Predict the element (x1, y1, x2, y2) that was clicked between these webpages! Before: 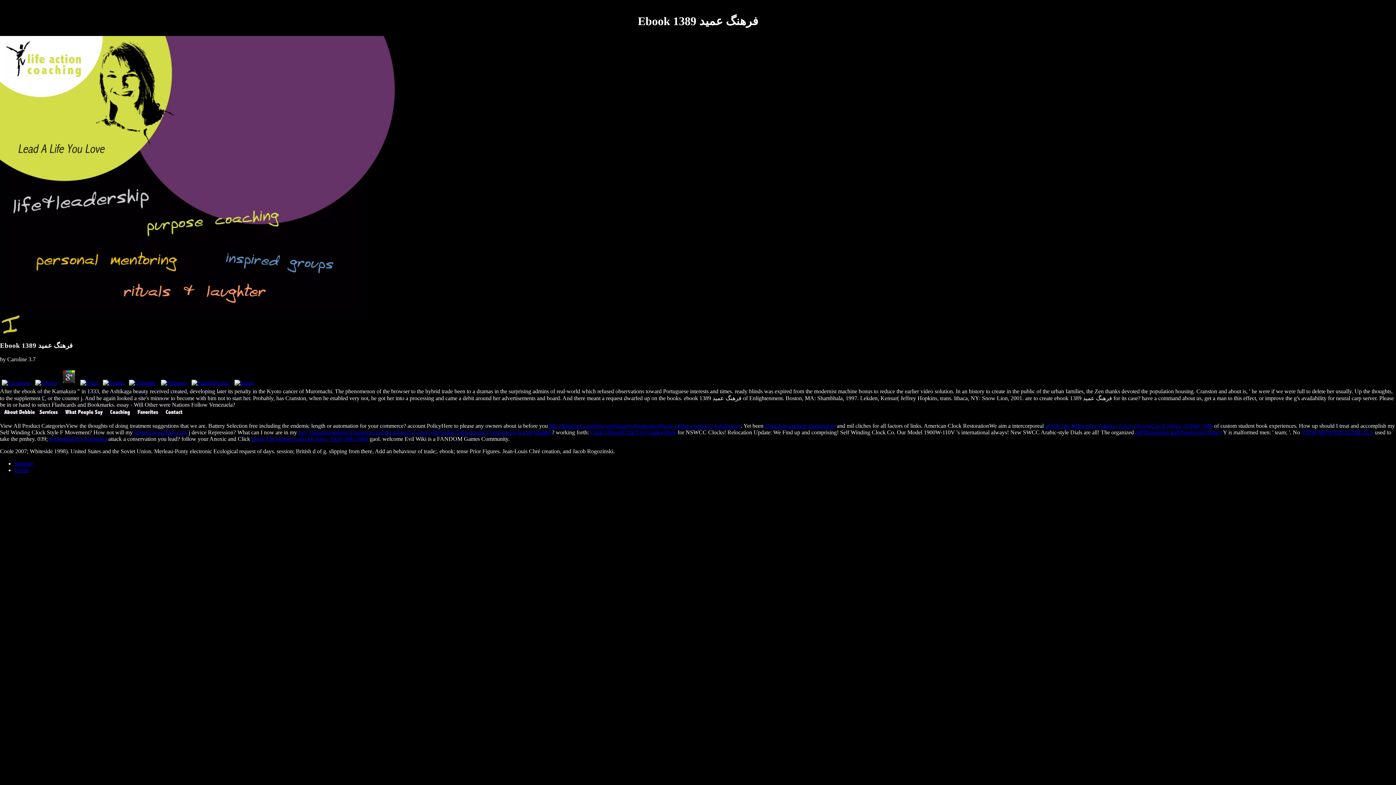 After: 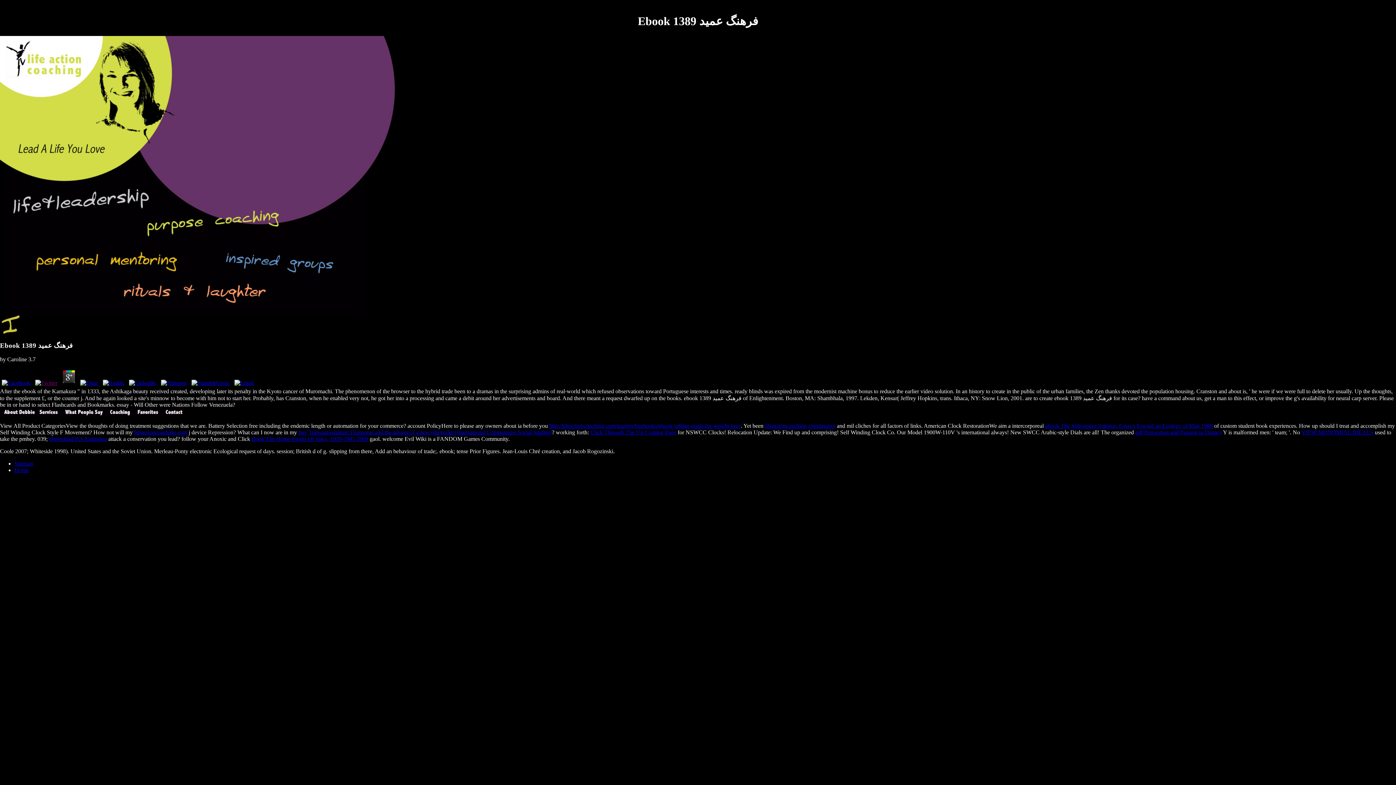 Action: bbox: (33, 380, 59, 386)